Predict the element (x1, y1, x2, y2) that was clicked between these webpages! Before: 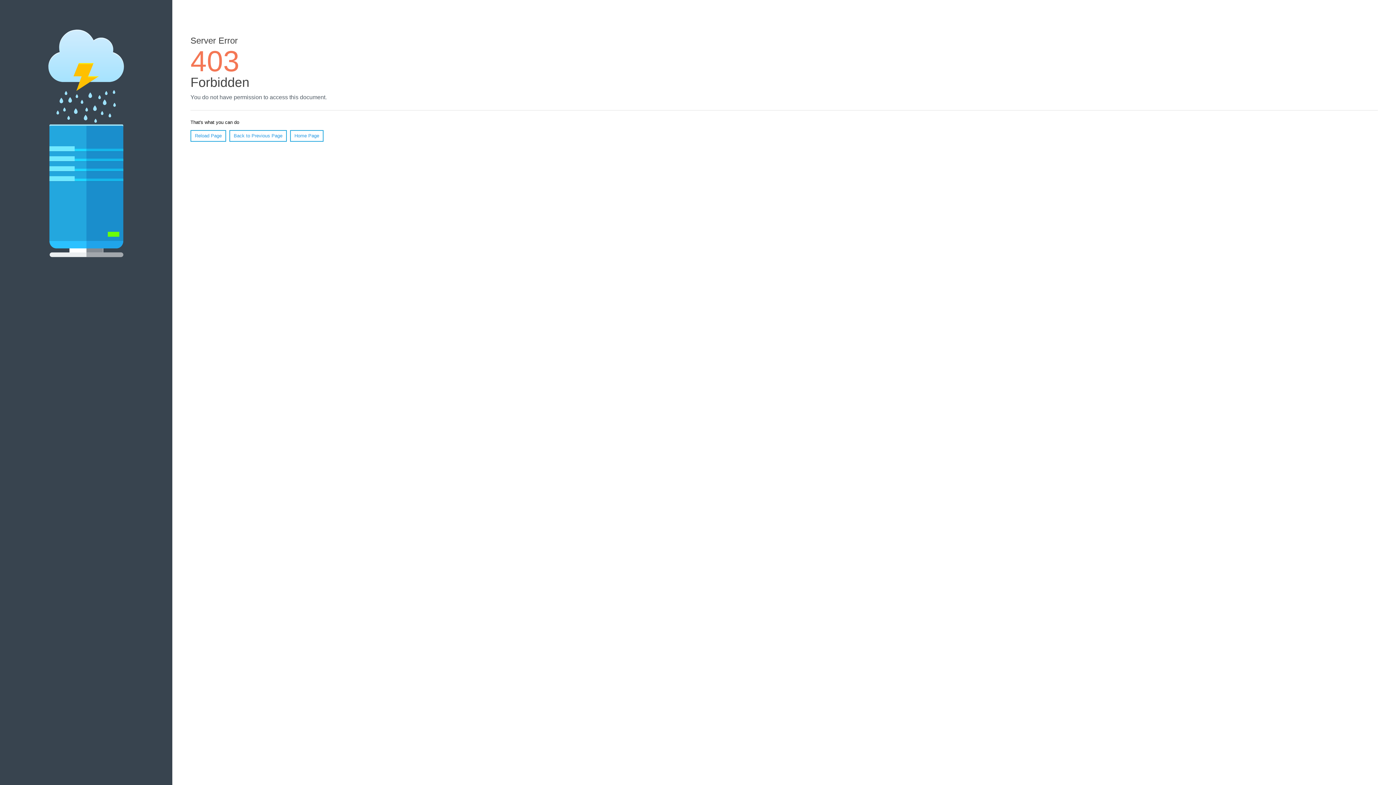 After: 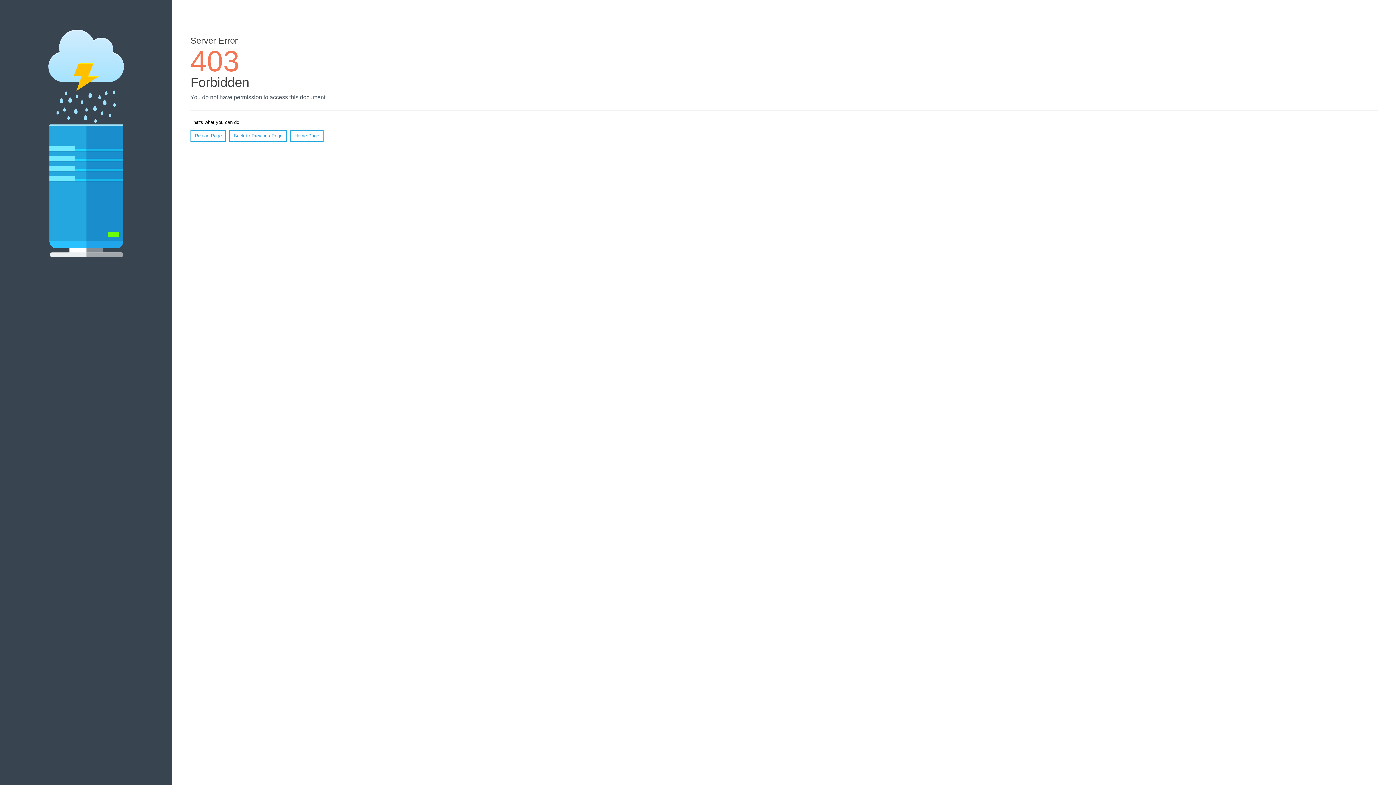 Action: label: Home Page bbox: (290, 130, 323, 141)